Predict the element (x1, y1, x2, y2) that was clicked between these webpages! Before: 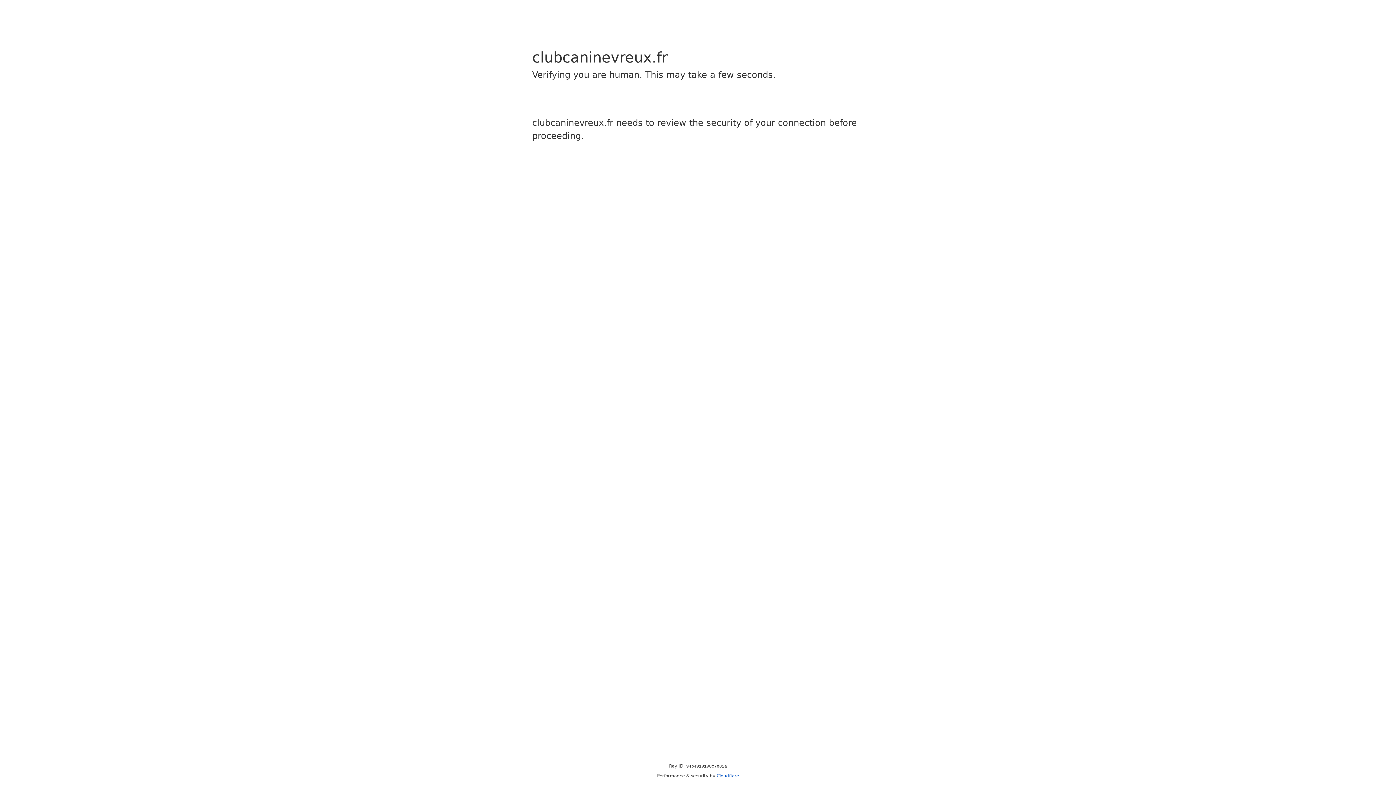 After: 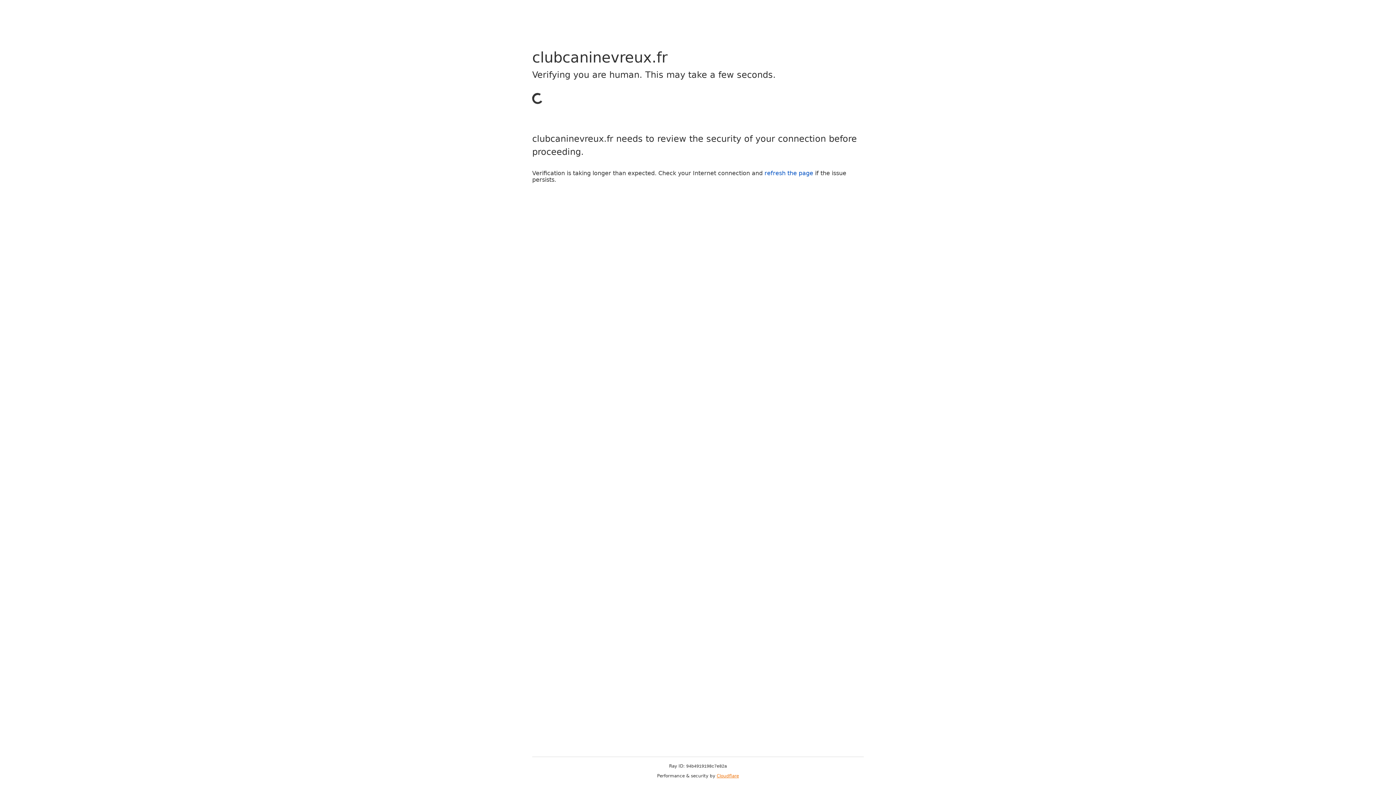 Action: bbox: (716, 773, 739, 778) label: Cloudflare